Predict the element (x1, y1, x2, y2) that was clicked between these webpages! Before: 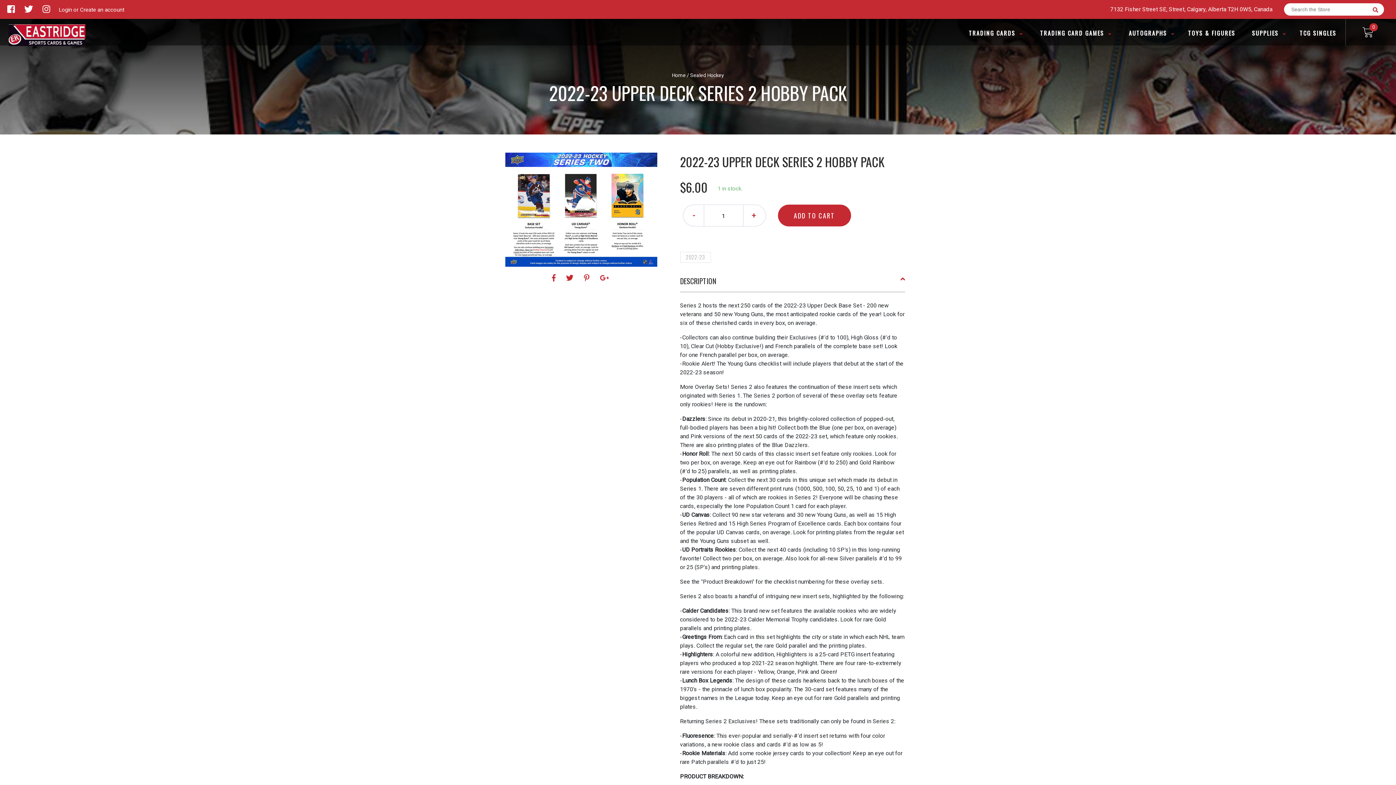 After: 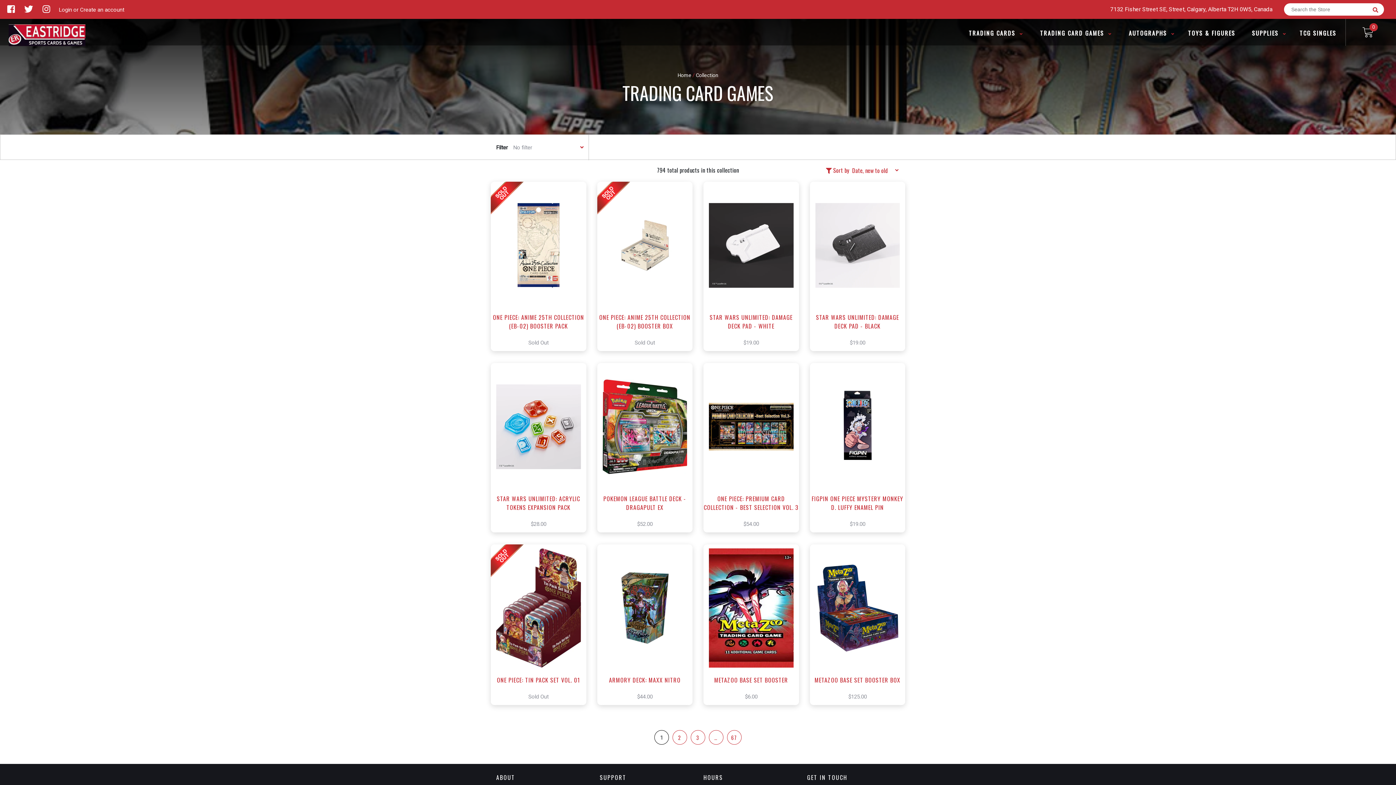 Action: label: TRADING CARD GAMES  bbox: (1034, 28, 1118, 37)